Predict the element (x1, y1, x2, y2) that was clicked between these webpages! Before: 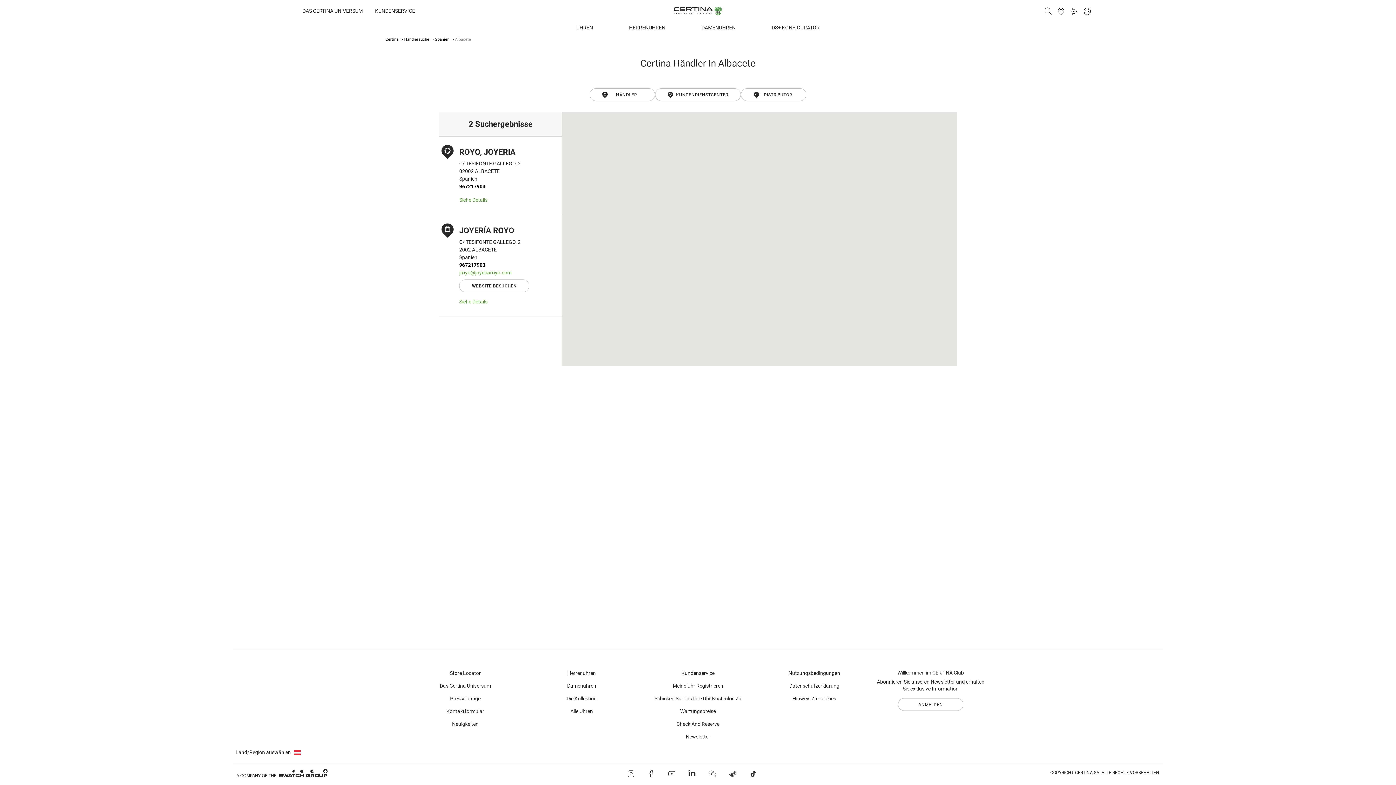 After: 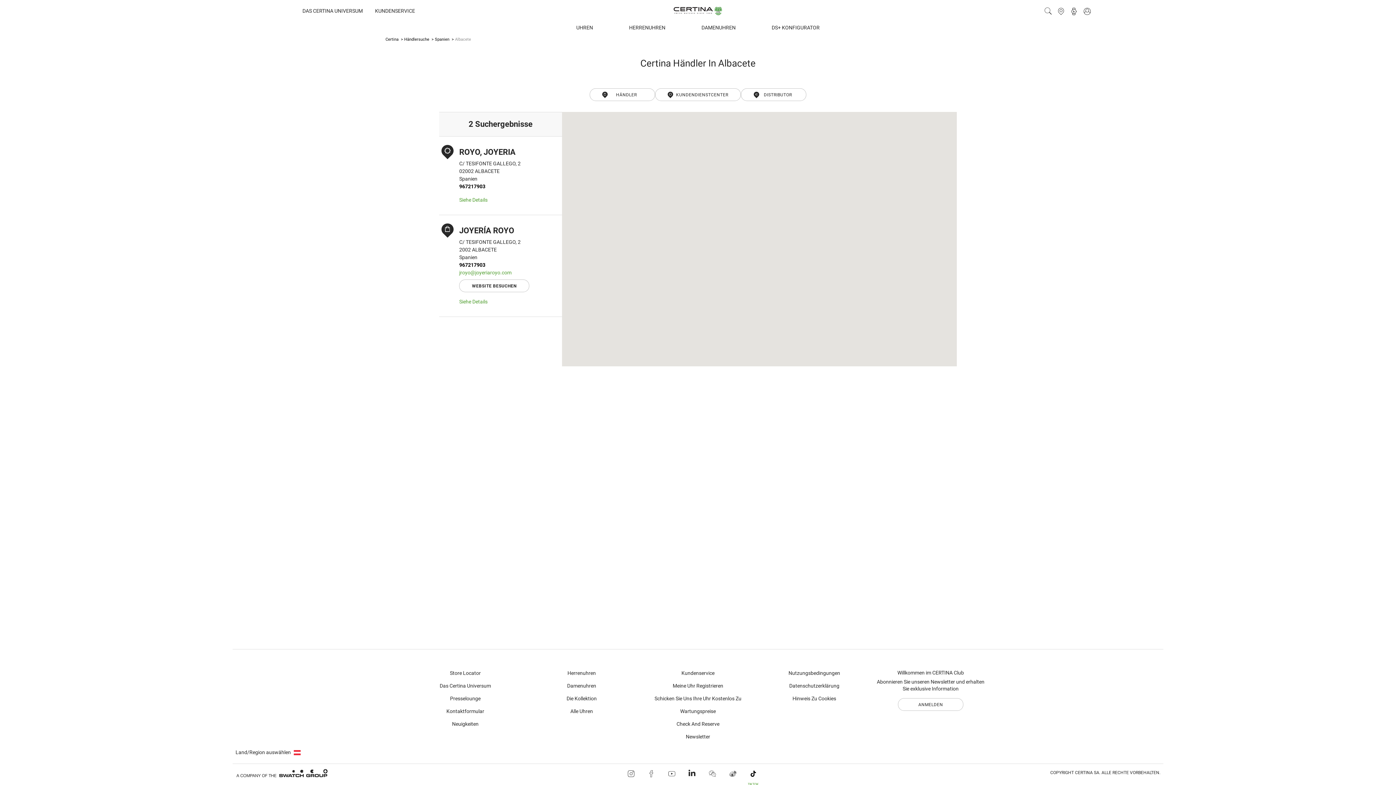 Action: bbox: (743, 764, 763, 777) label: Tiktok